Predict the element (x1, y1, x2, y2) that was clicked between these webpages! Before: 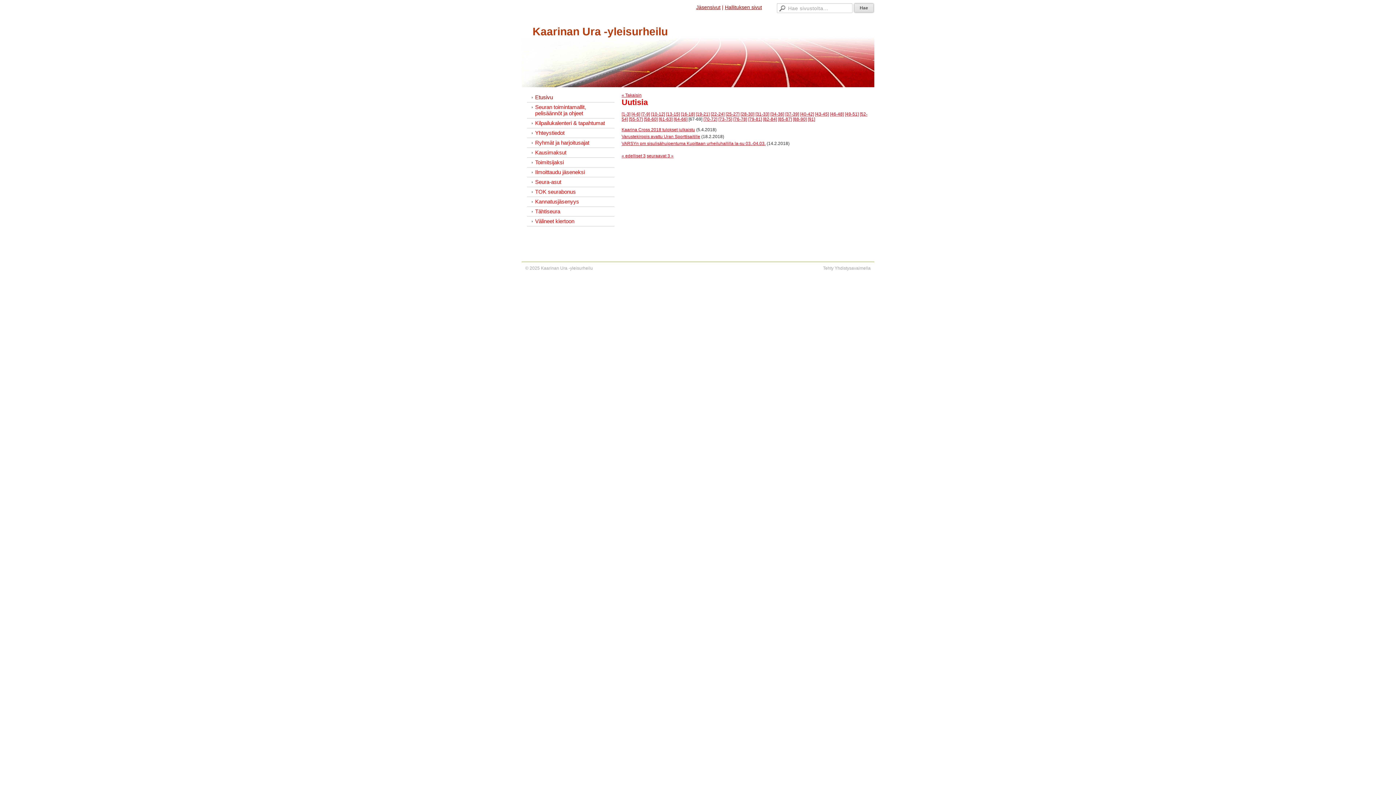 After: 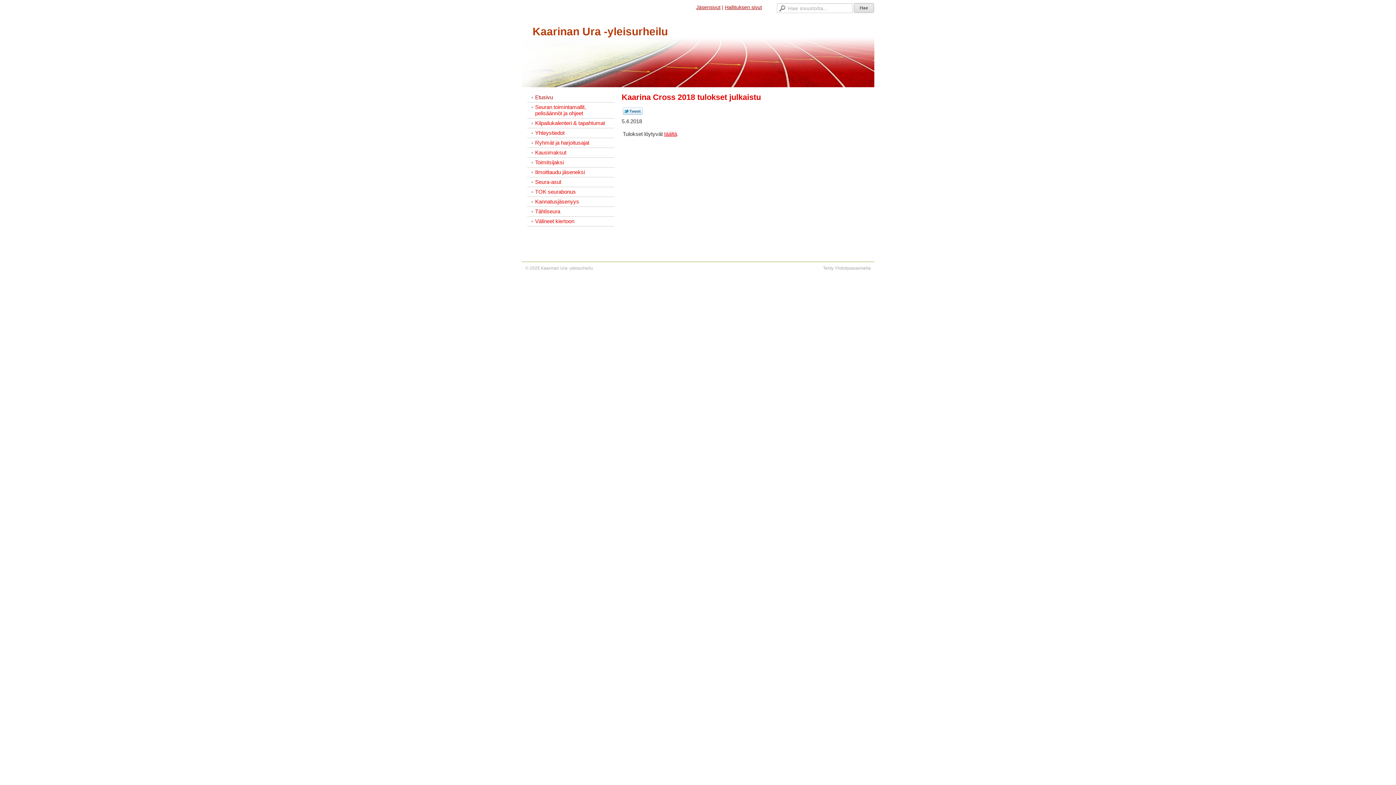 Action: bbox: (621, 127, 695, 132) label: Kaarina Cross 2018 tulokset julkaistu